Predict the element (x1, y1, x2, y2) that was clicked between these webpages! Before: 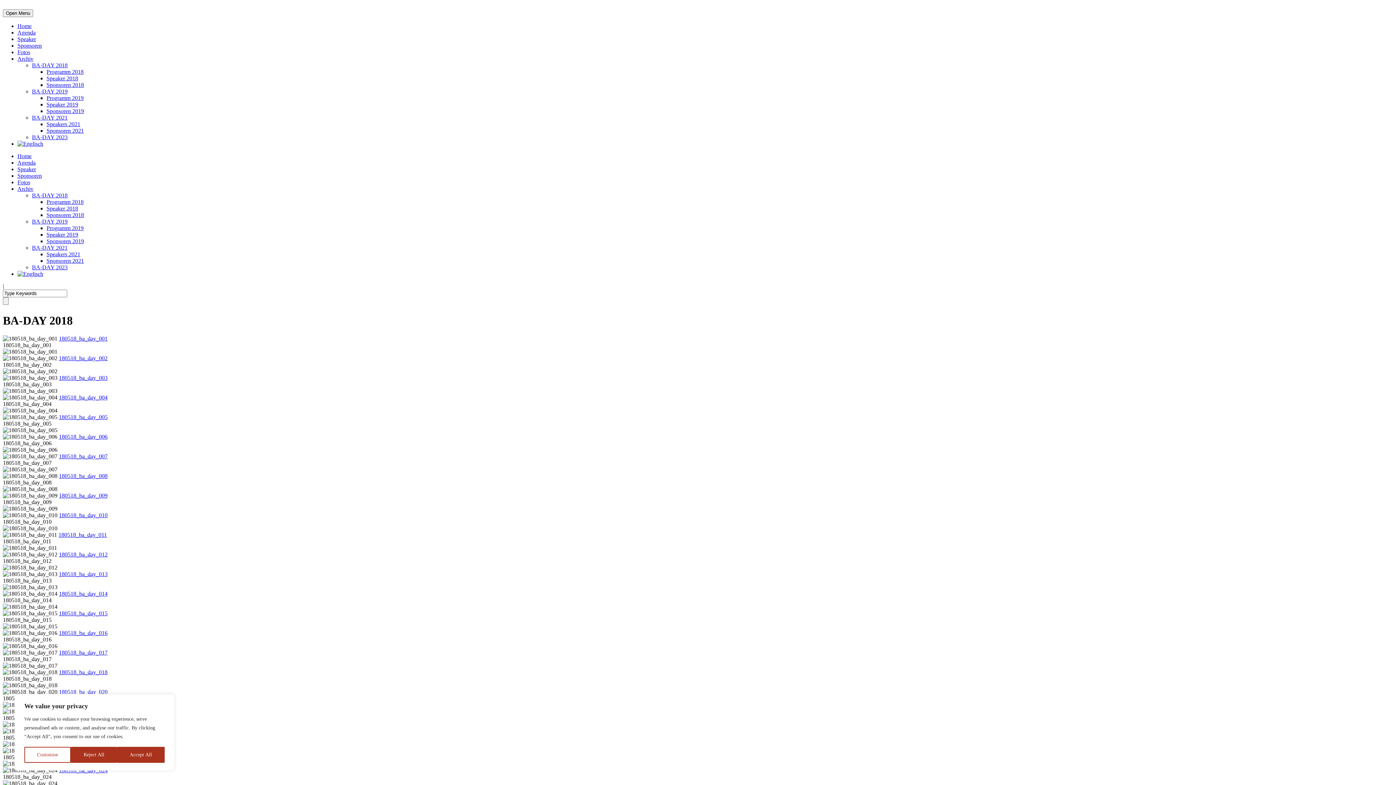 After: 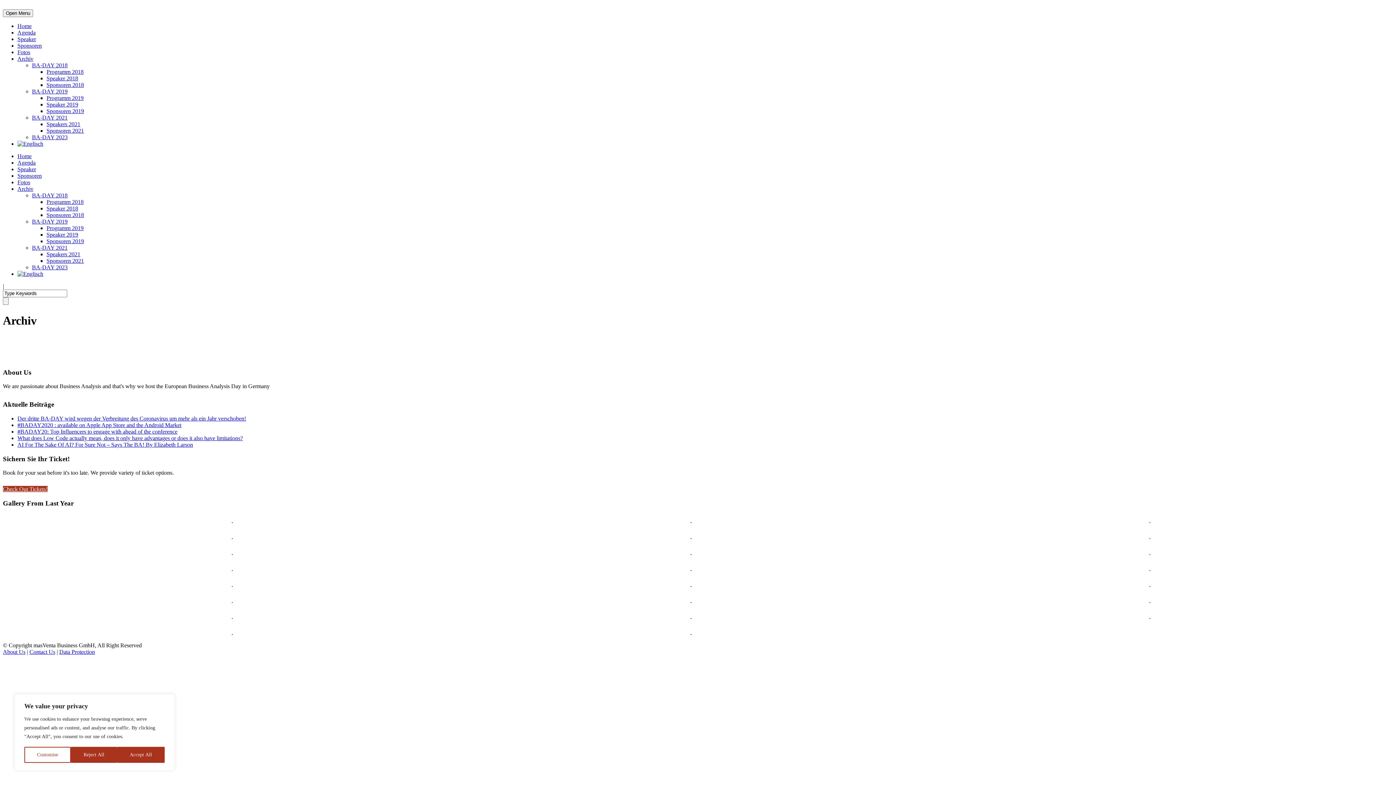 Action: bbox: (17, 185, 33, 192) label: Archiv